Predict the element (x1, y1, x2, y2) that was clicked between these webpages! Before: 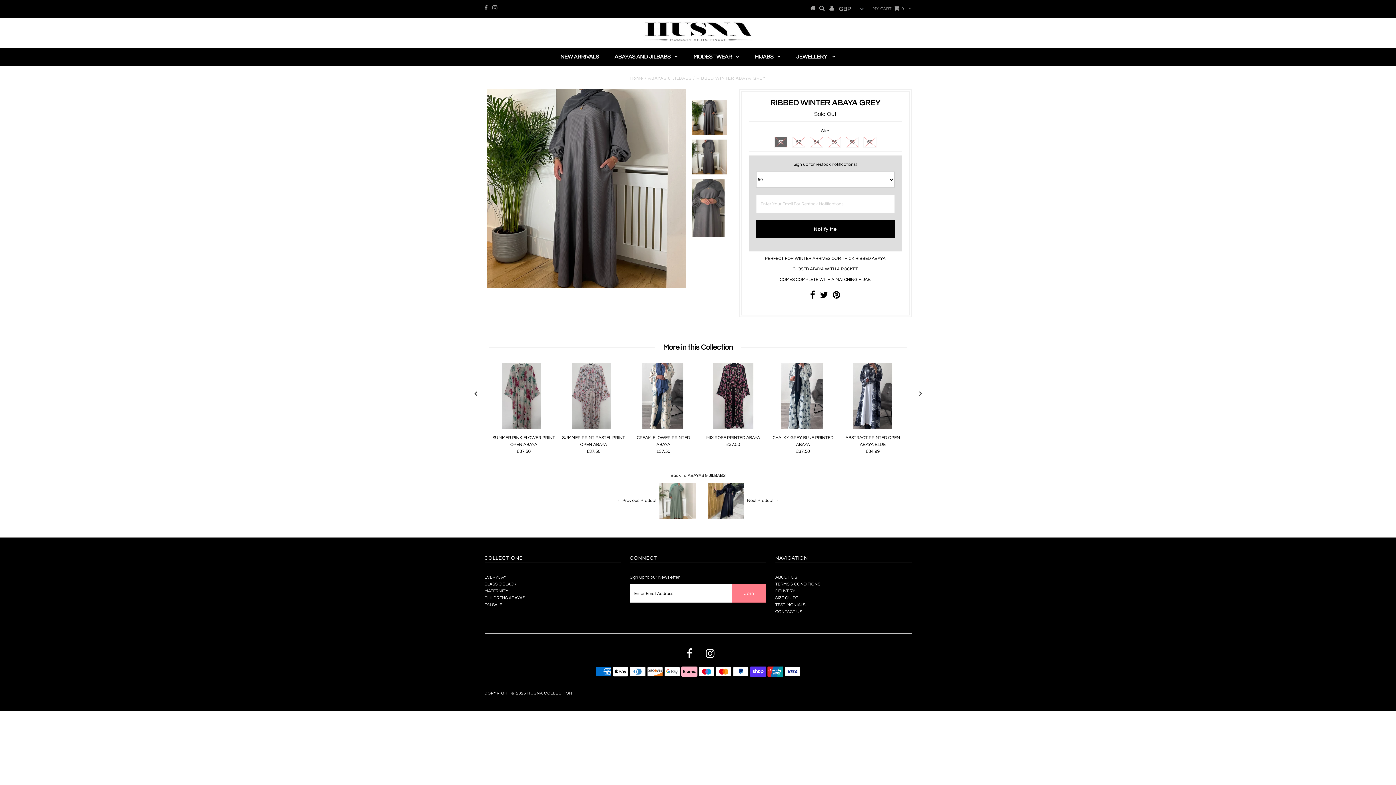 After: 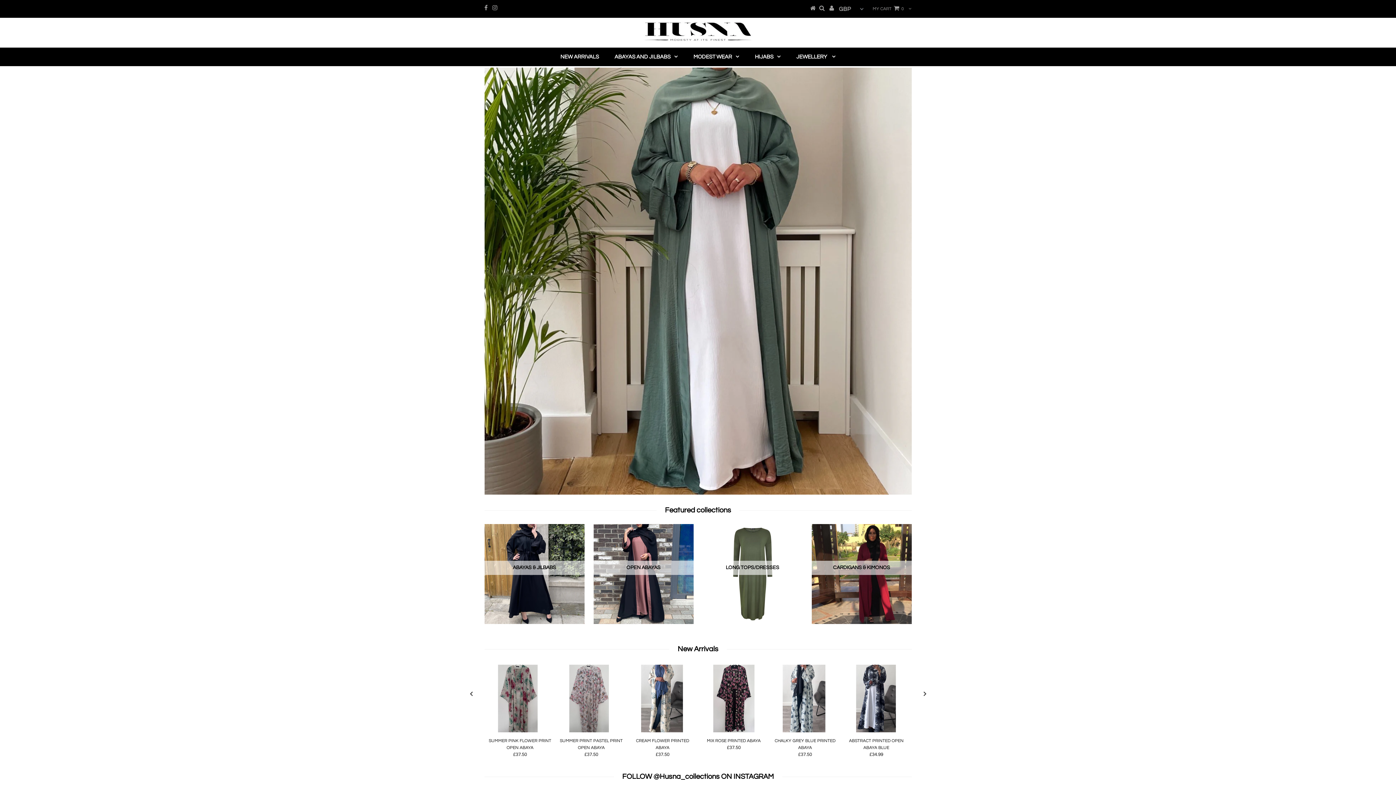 Action: bbox: (810, 6, 815, 11)